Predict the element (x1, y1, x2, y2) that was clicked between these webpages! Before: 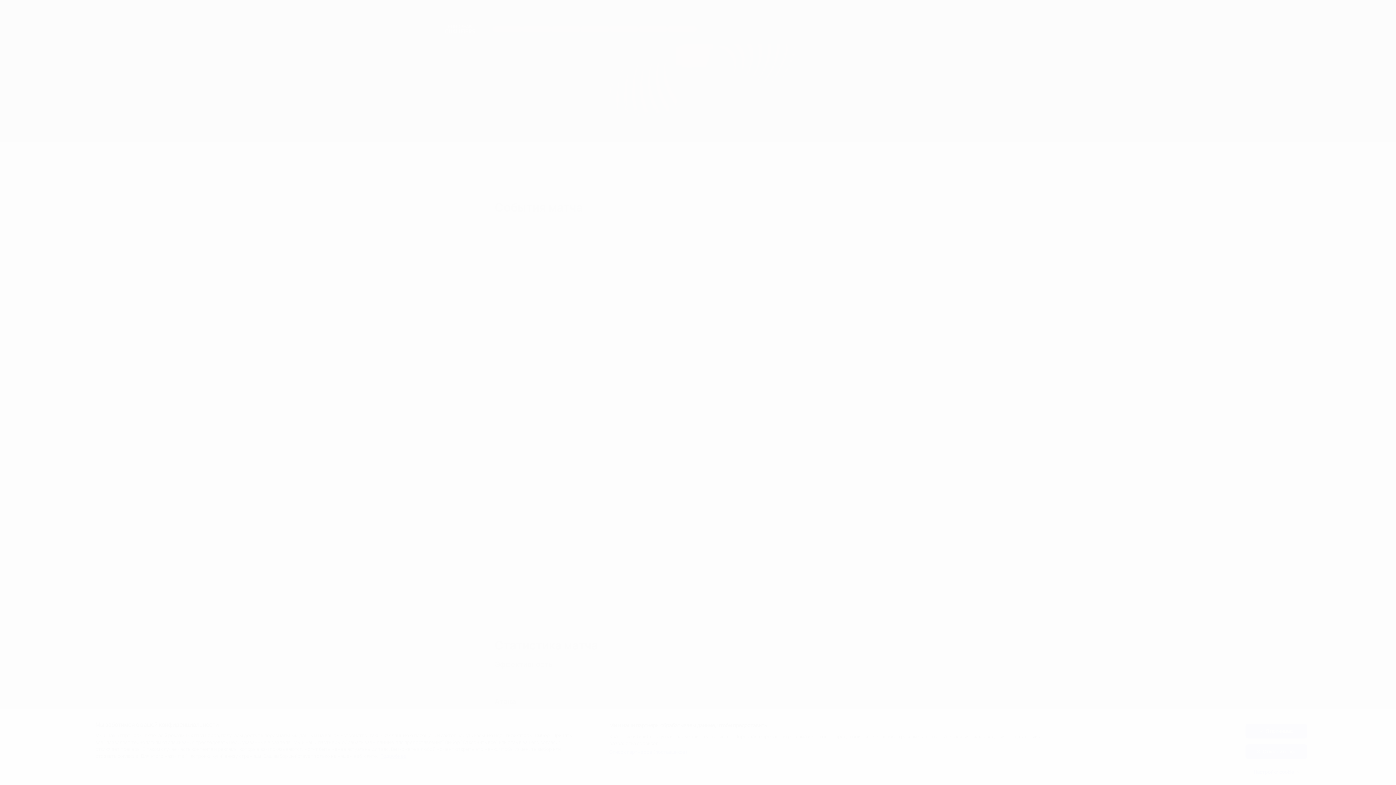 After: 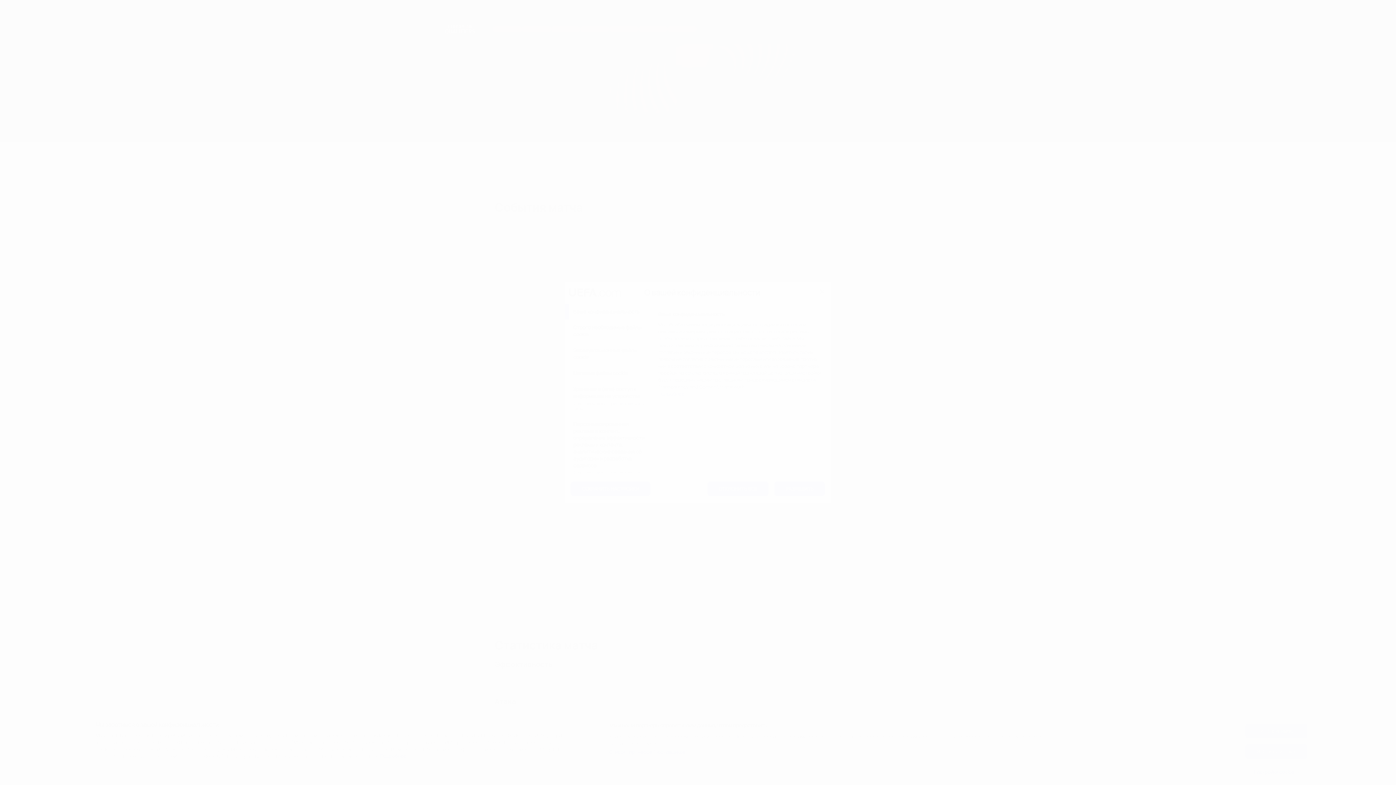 Action: bbox: (1245, 765, 1307, 779) label: Настройки cookie